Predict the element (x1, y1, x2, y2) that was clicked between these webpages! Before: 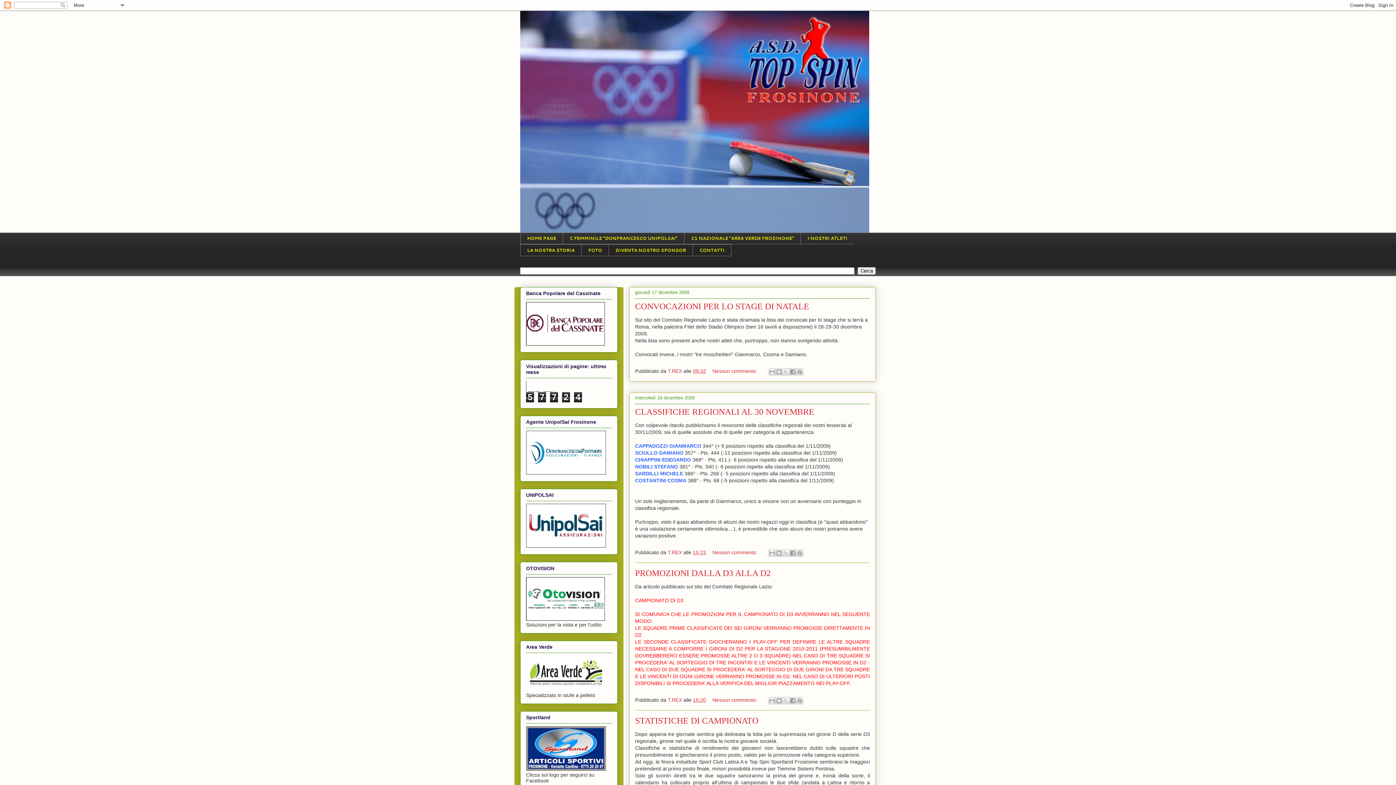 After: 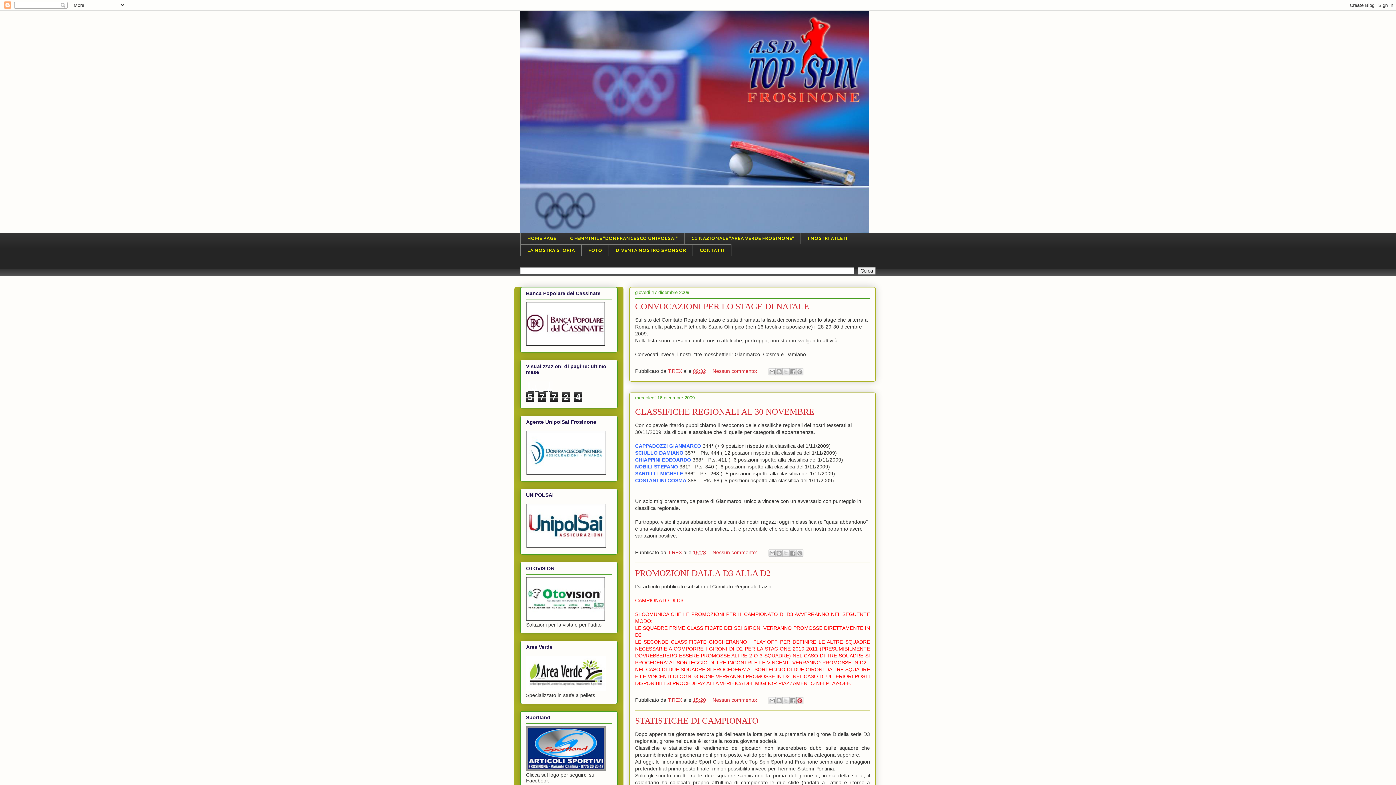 Action: label: Condividi su Pinterest bbox: (796, 697, 803, 704)